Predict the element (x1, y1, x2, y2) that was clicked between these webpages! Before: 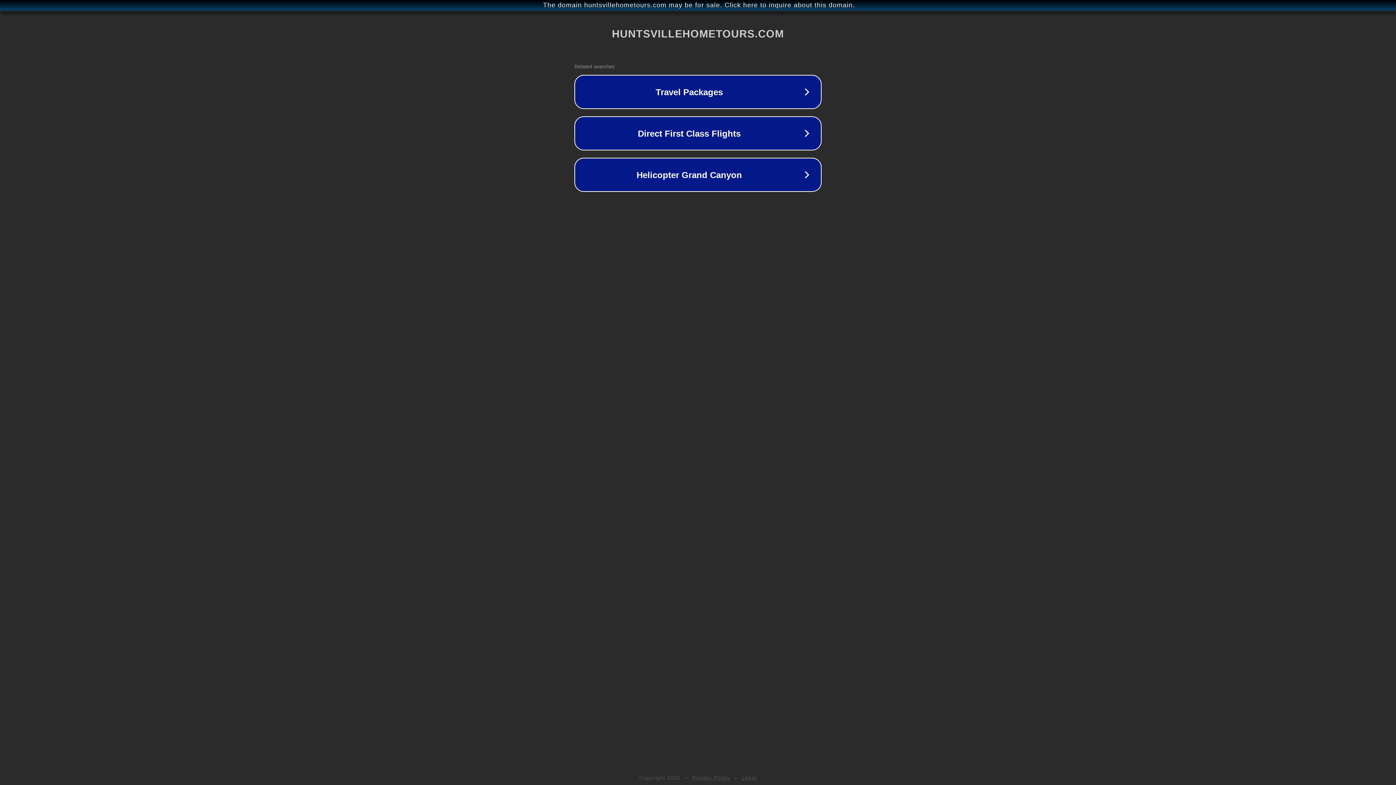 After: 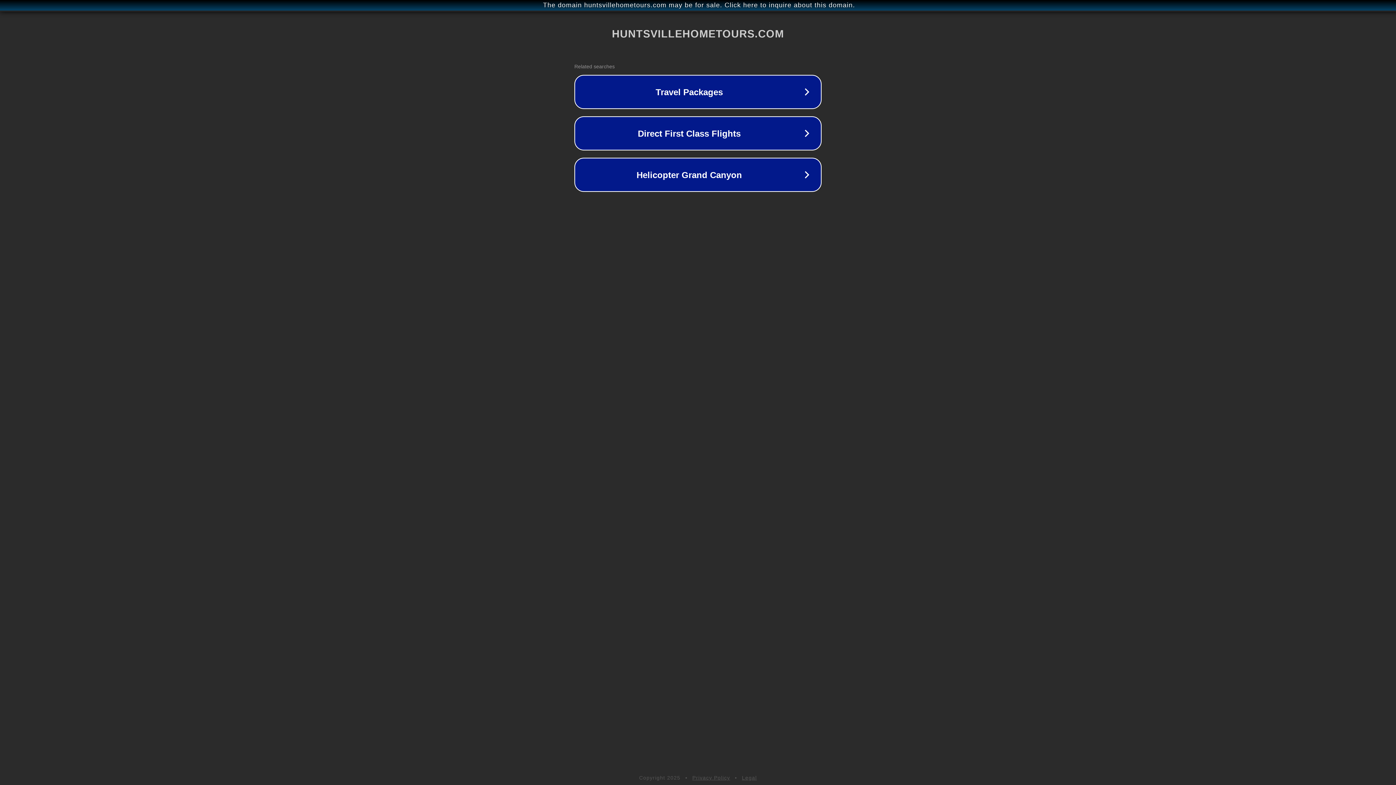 Action: label: Legal bbox: (742, 775, 757, 781)